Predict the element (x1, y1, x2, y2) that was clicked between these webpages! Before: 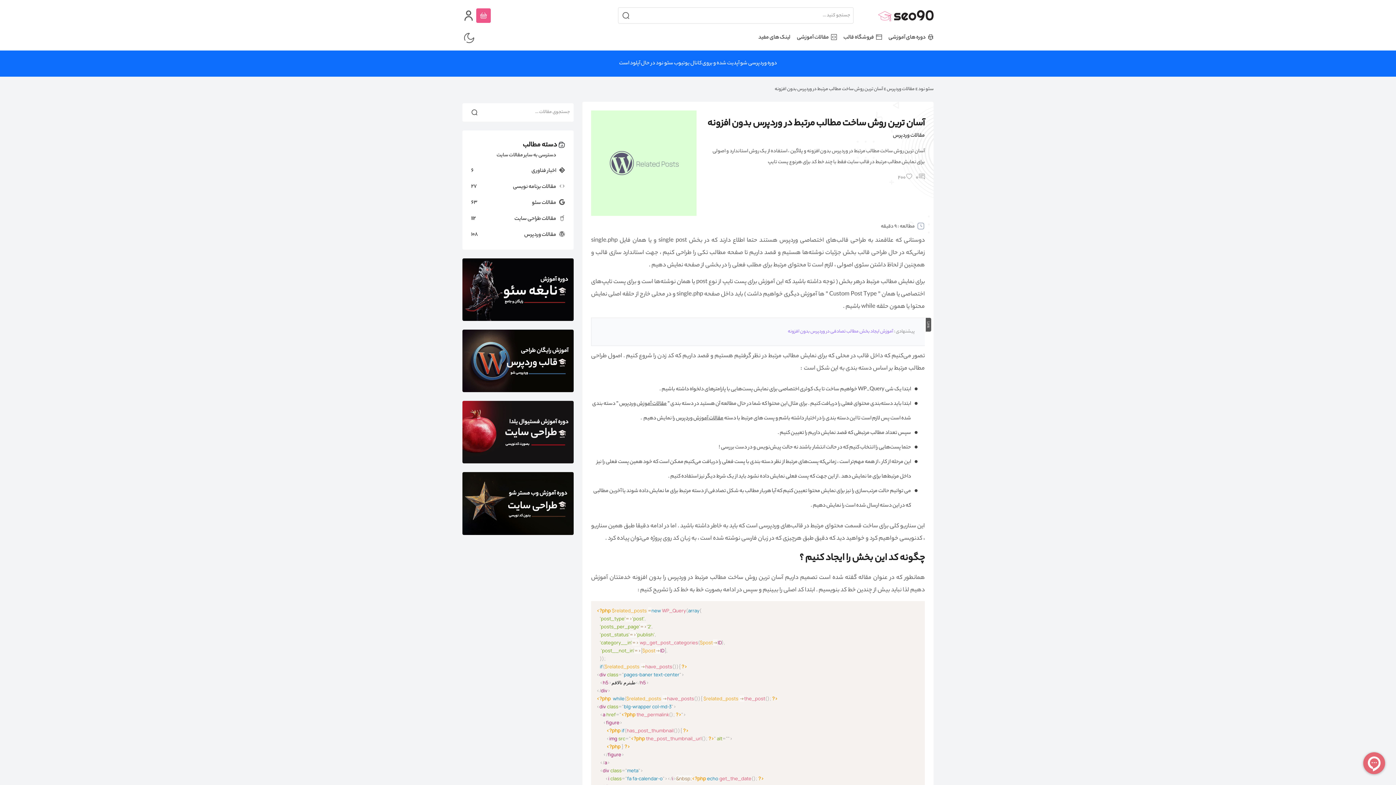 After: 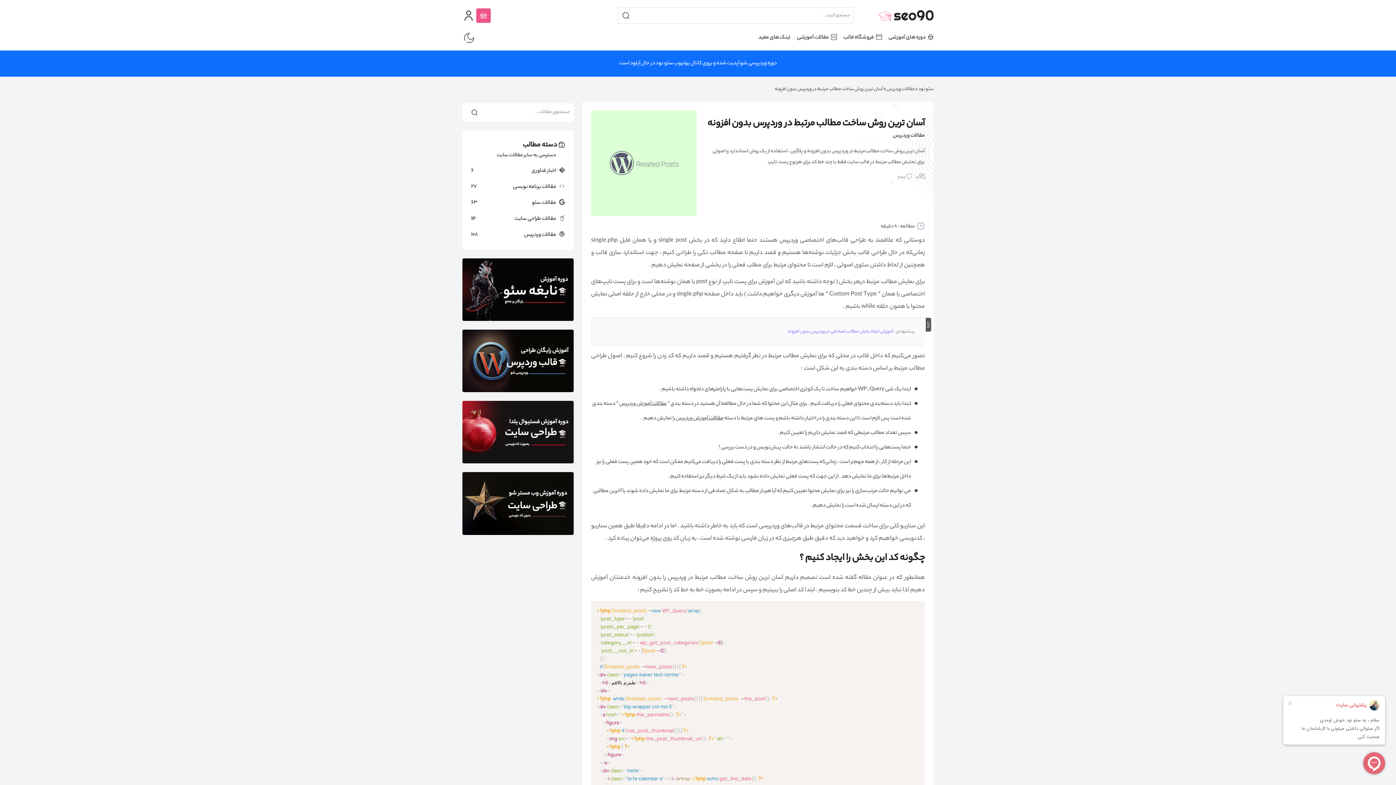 Action: bbox: (465, 106, 483, 118)